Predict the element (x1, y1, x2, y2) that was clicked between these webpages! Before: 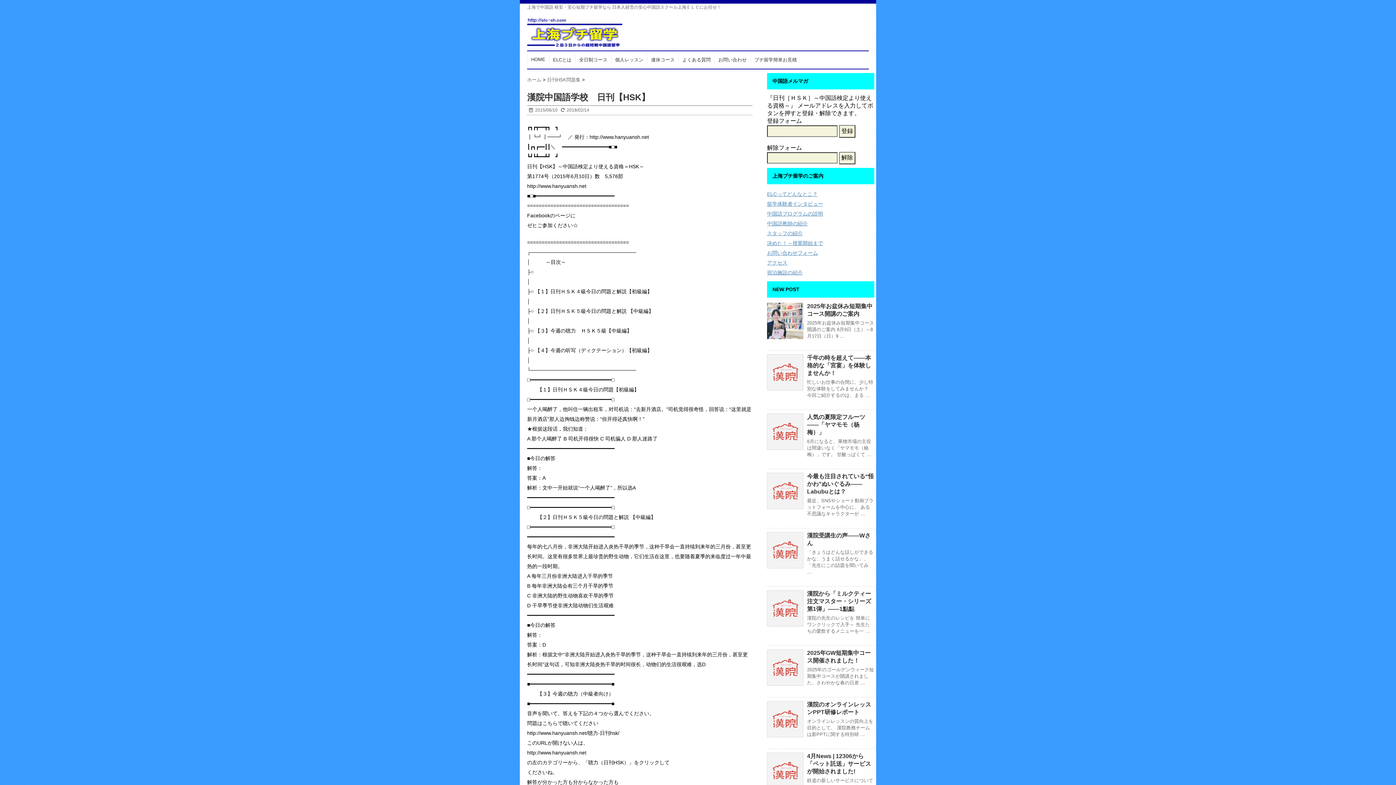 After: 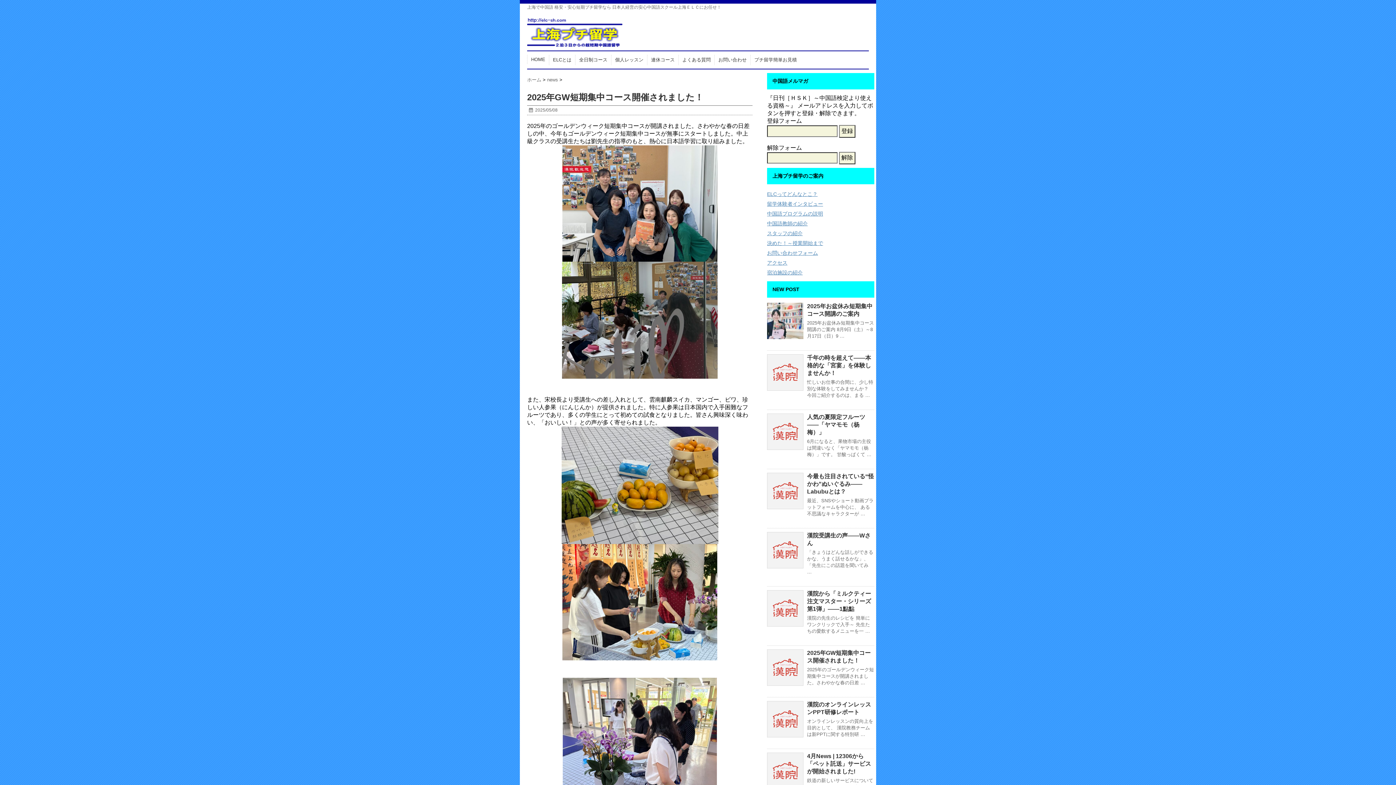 Action: bbox: (767, 649, 803, 686)